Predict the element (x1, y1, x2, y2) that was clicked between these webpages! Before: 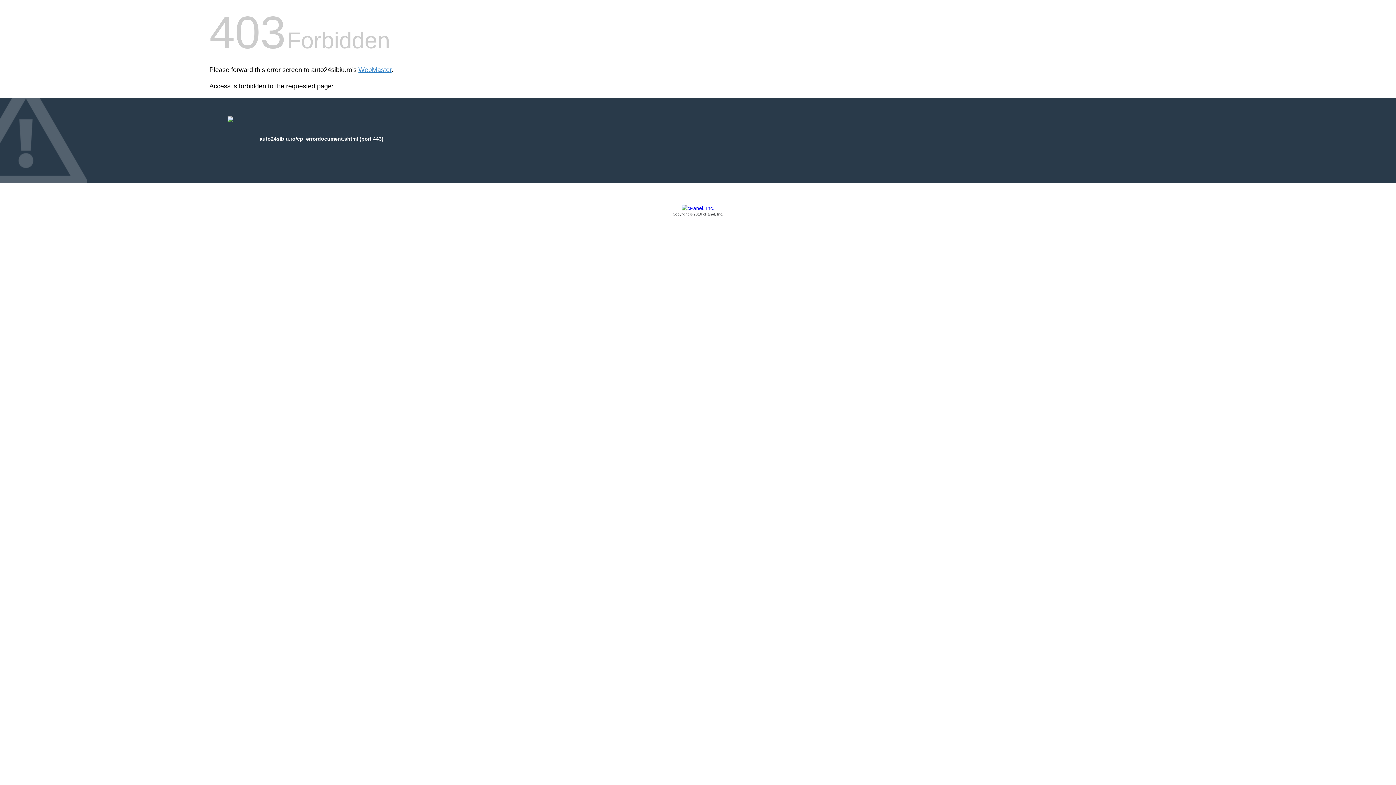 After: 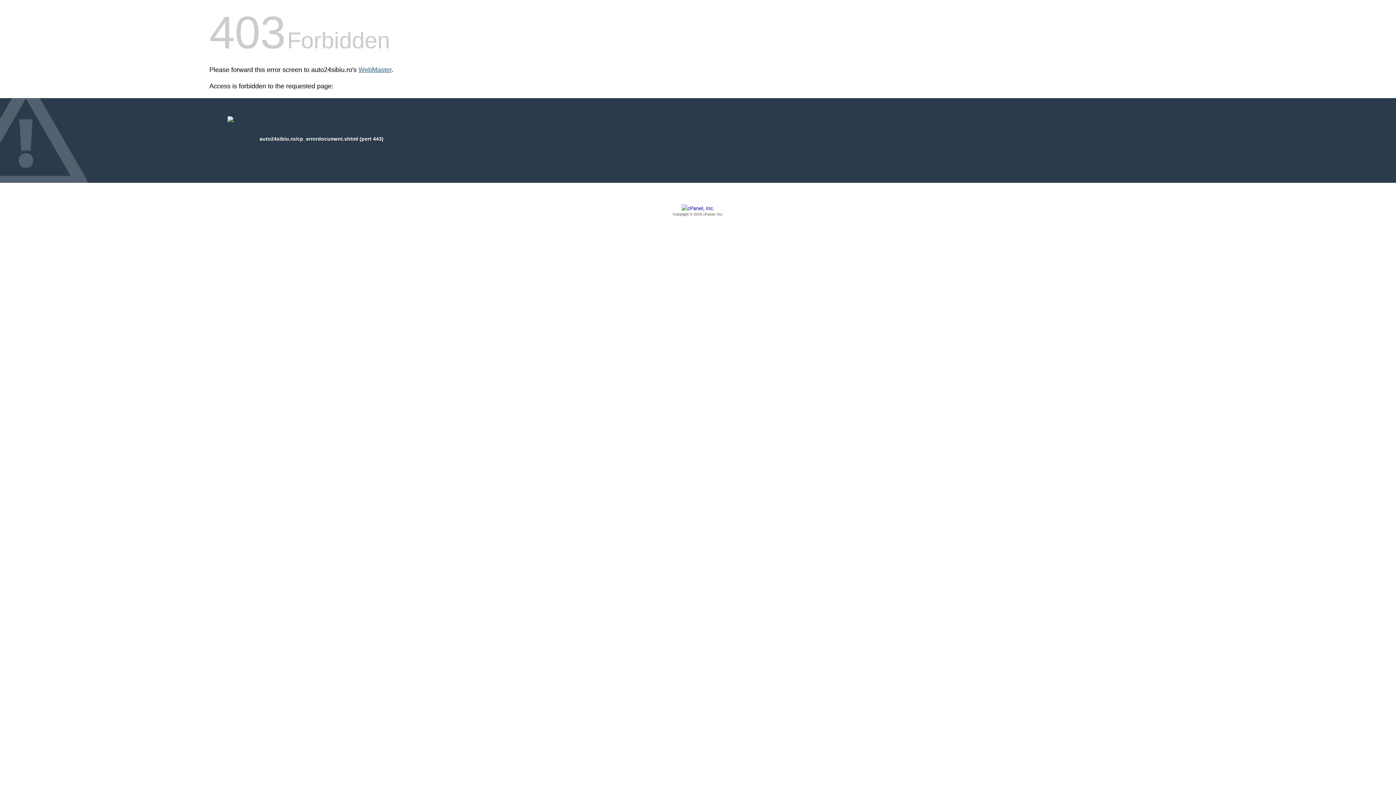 Action: label: WebMaster bbox: (358, 66, 391, 73)